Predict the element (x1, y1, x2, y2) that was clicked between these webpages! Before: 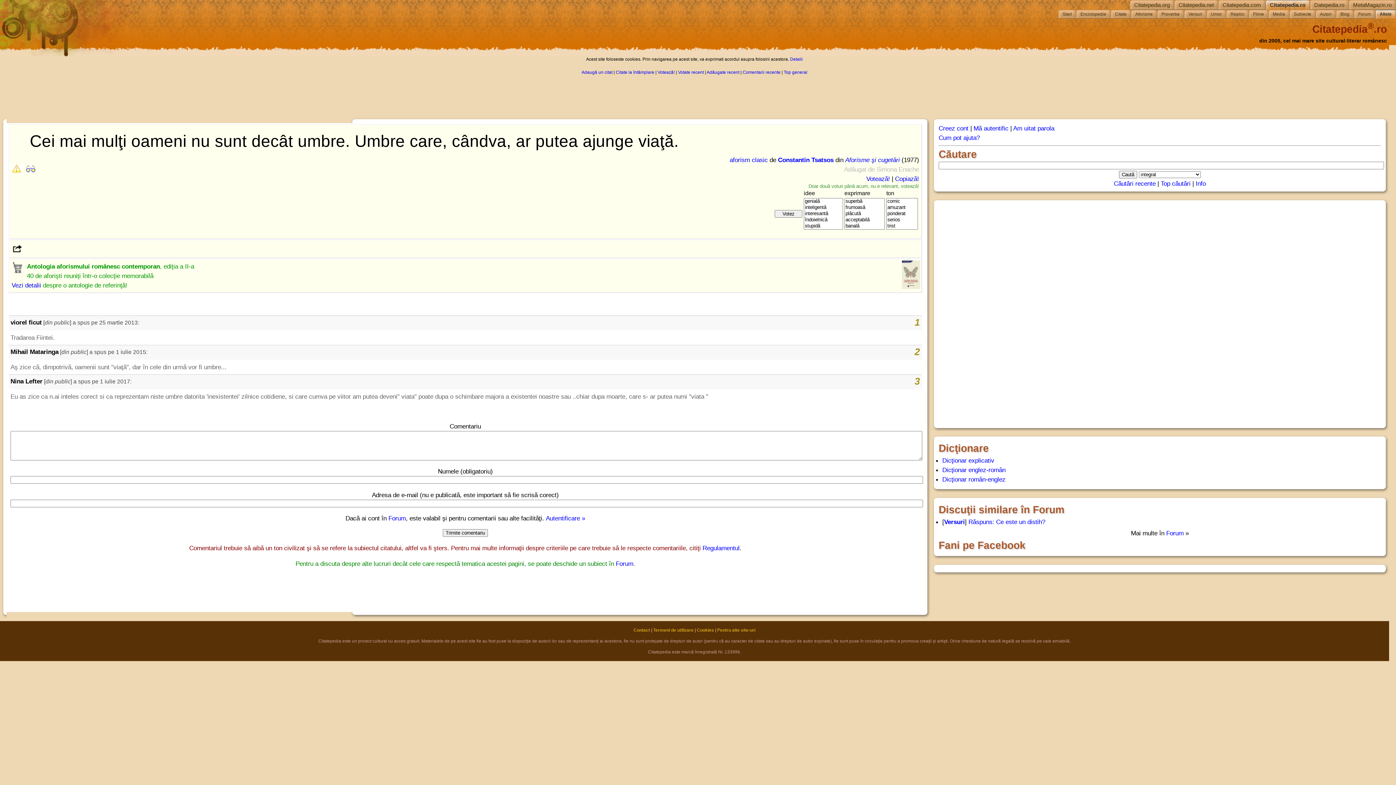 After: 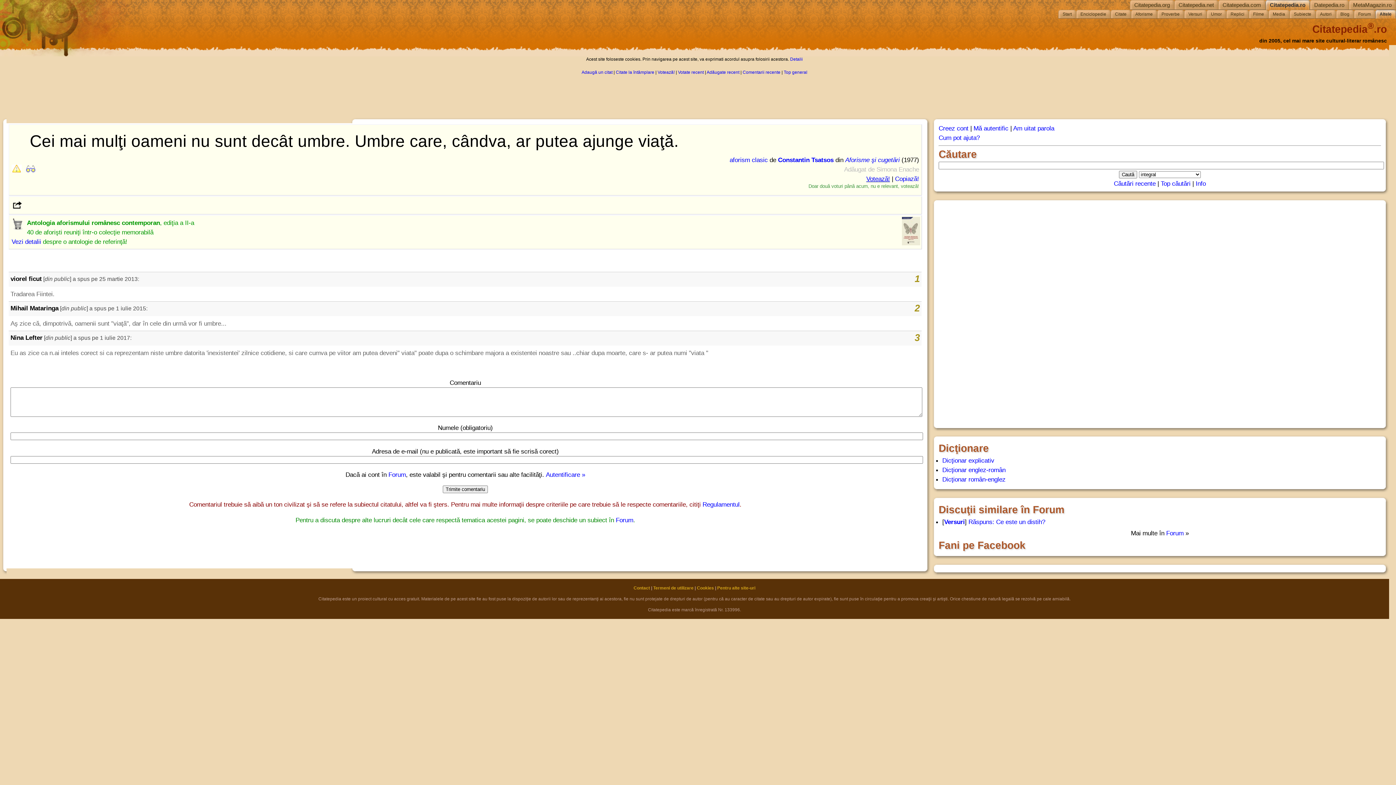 Action: bbox: (866, 175, 890, 182) label: Votează!